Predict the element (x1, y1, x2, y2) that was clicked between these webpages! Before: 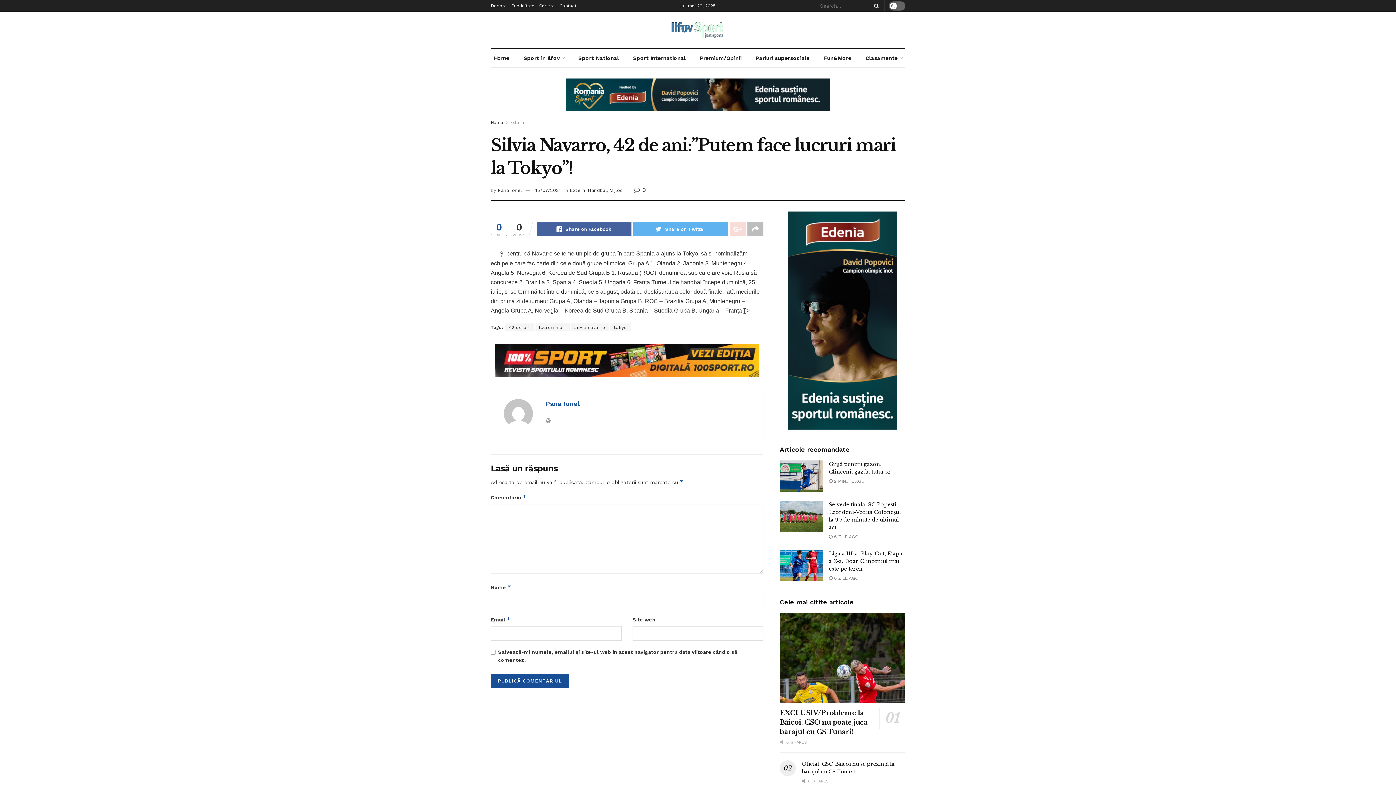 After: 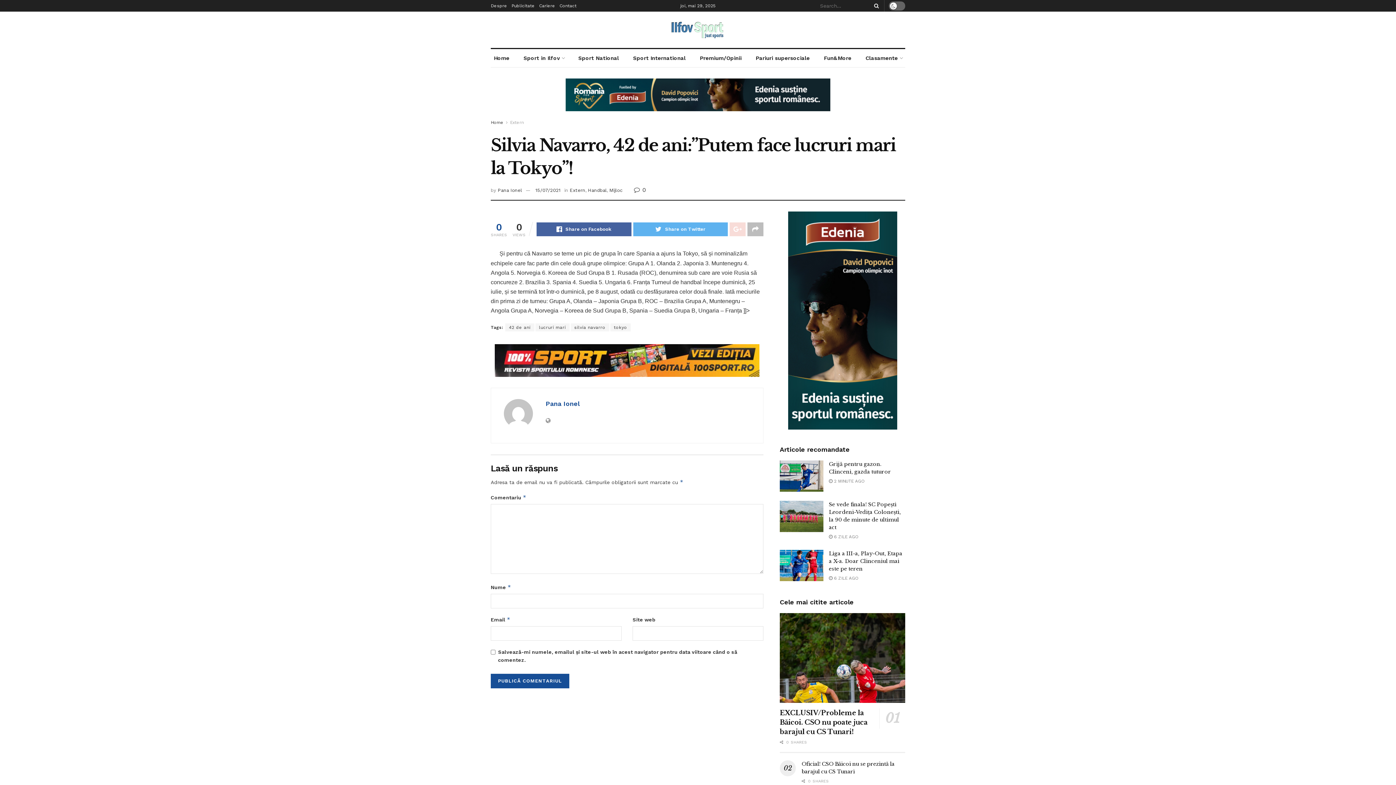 Action: bbox: (490, 78, 905, 122)